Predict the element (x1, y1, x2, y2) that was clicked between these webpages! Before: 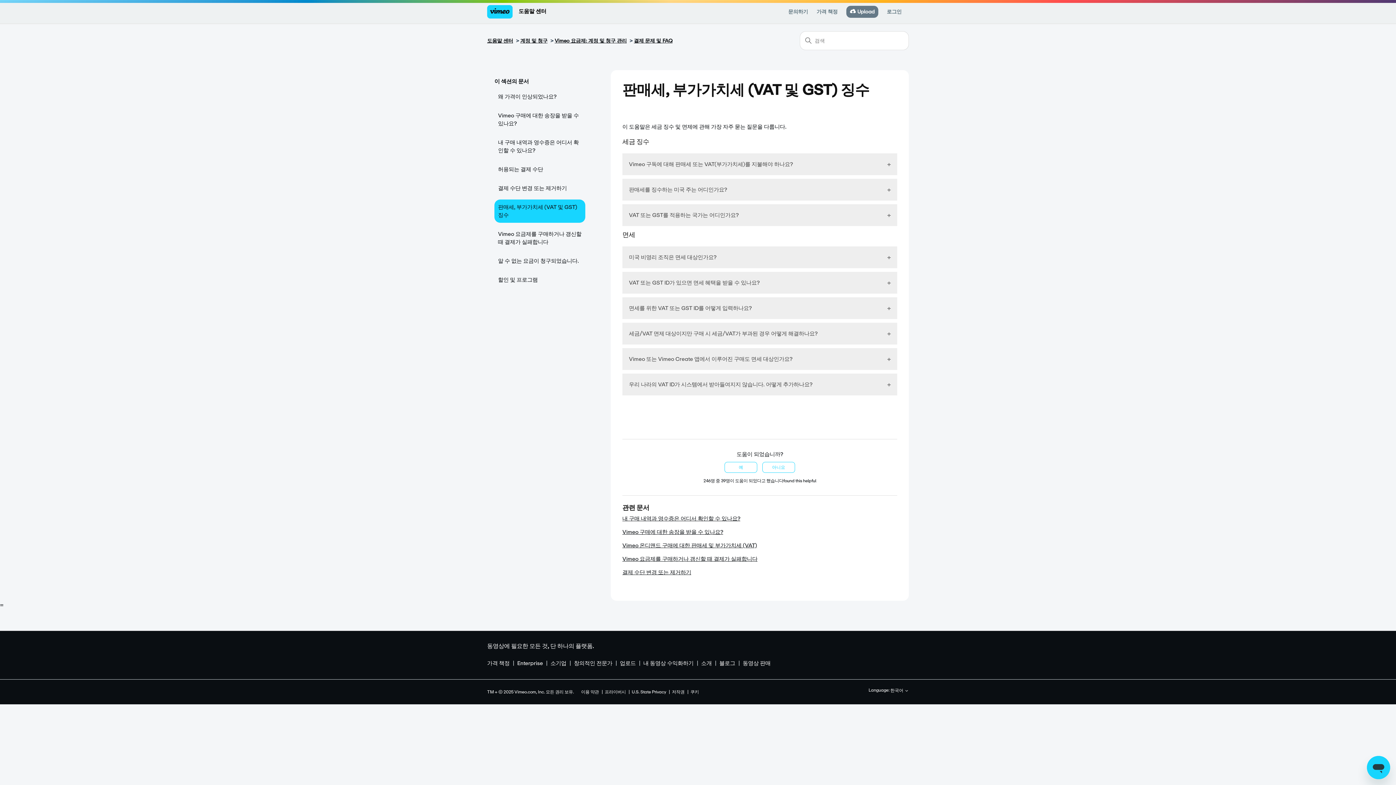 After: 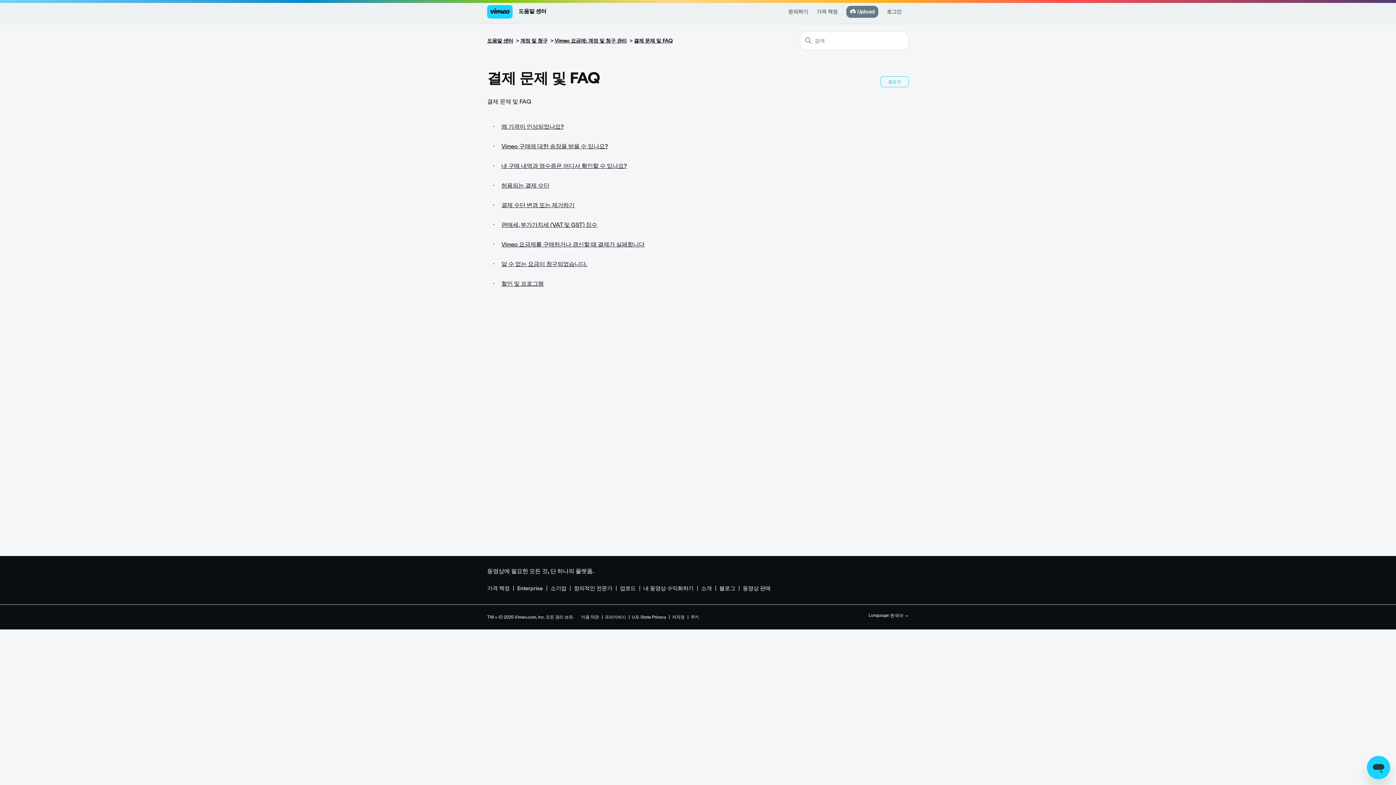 Action: label: 결제 문제 및 FAQ bbox: (634, 36, 672, 44)